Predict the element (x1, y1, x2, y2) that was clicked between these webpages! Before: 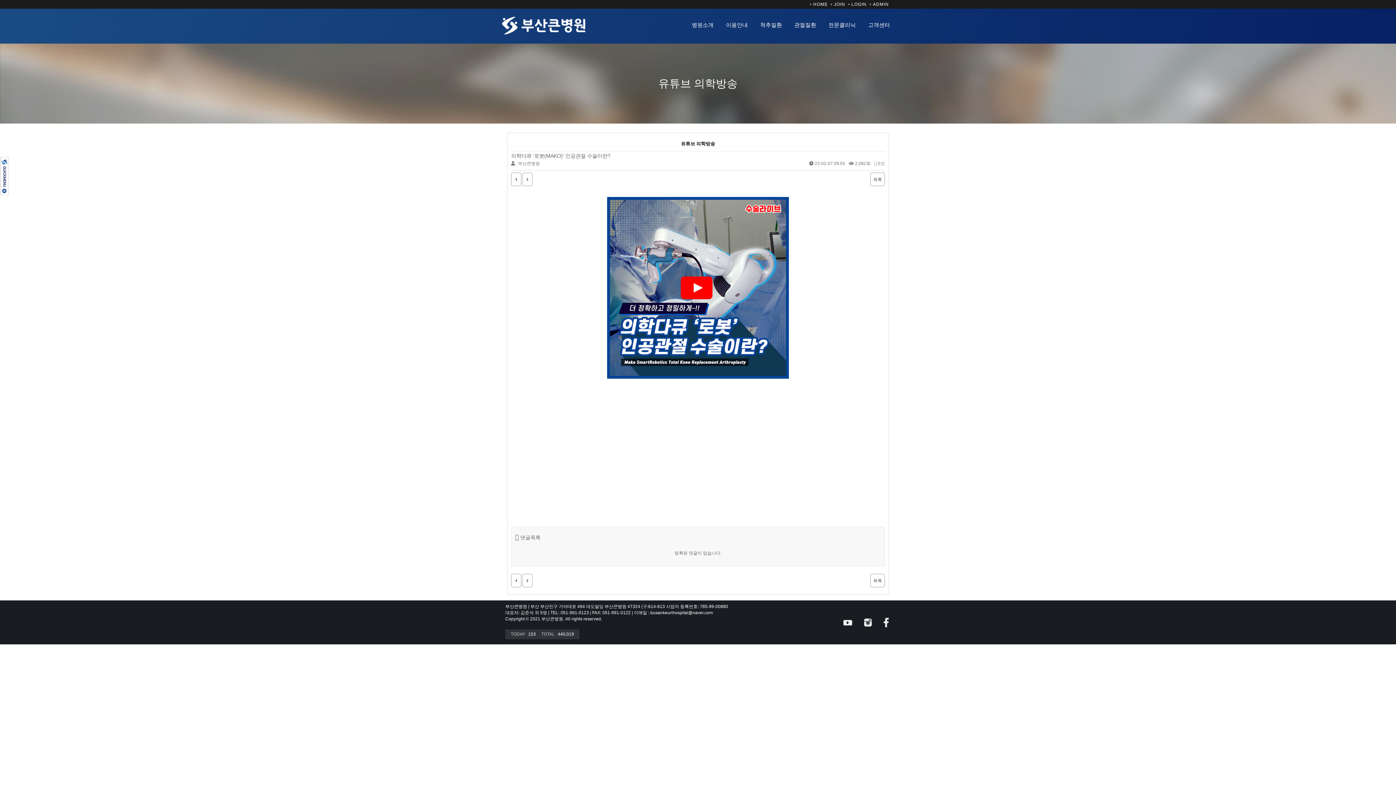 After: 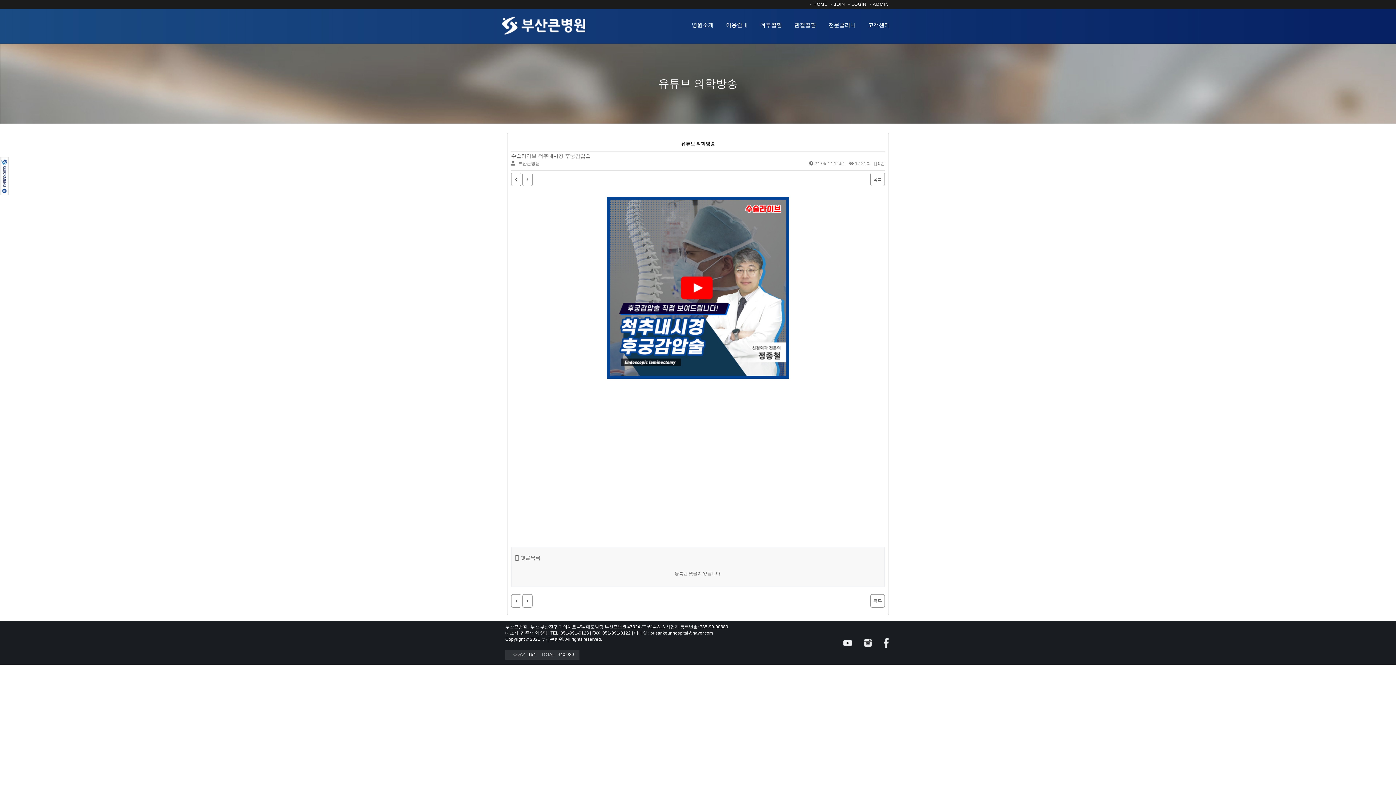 Action: bbox: (511, 574, 521, 587)